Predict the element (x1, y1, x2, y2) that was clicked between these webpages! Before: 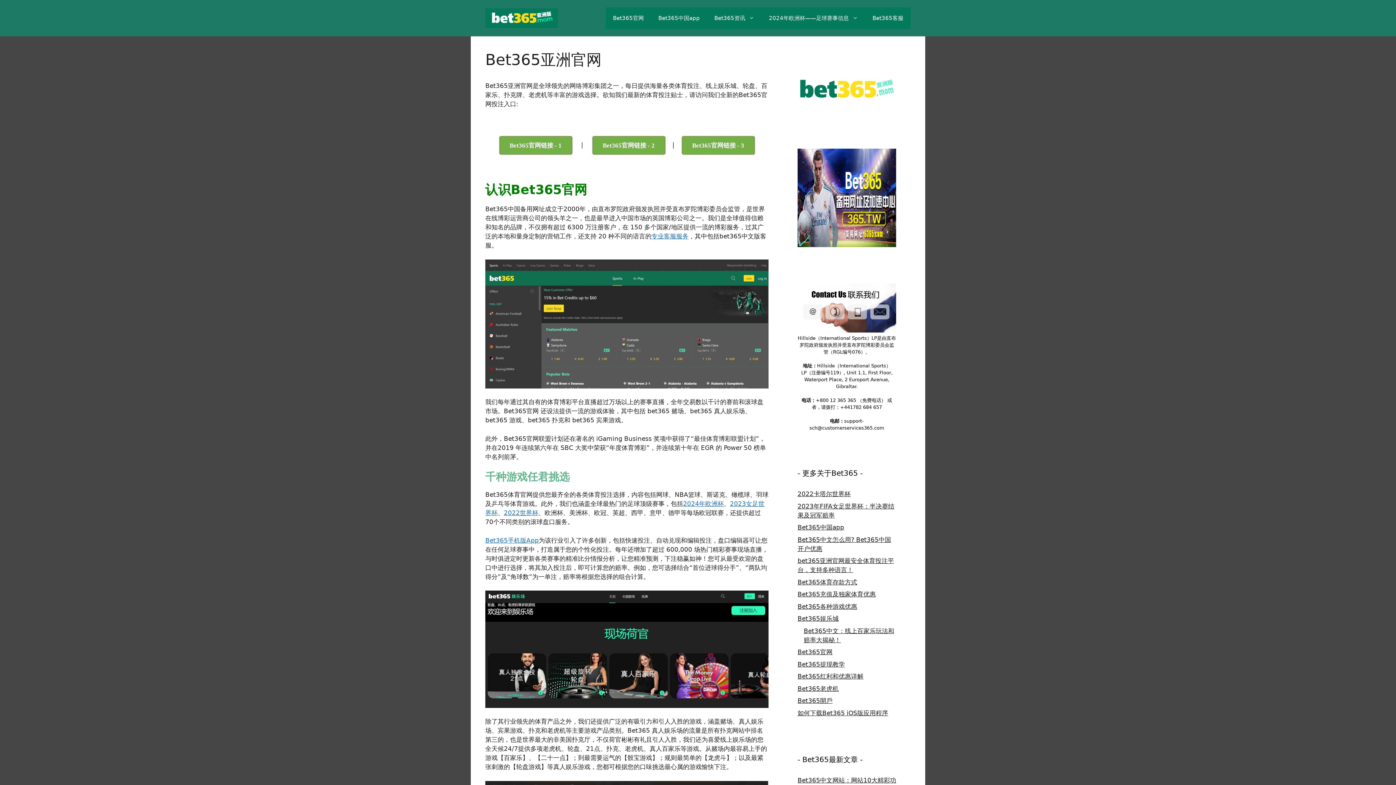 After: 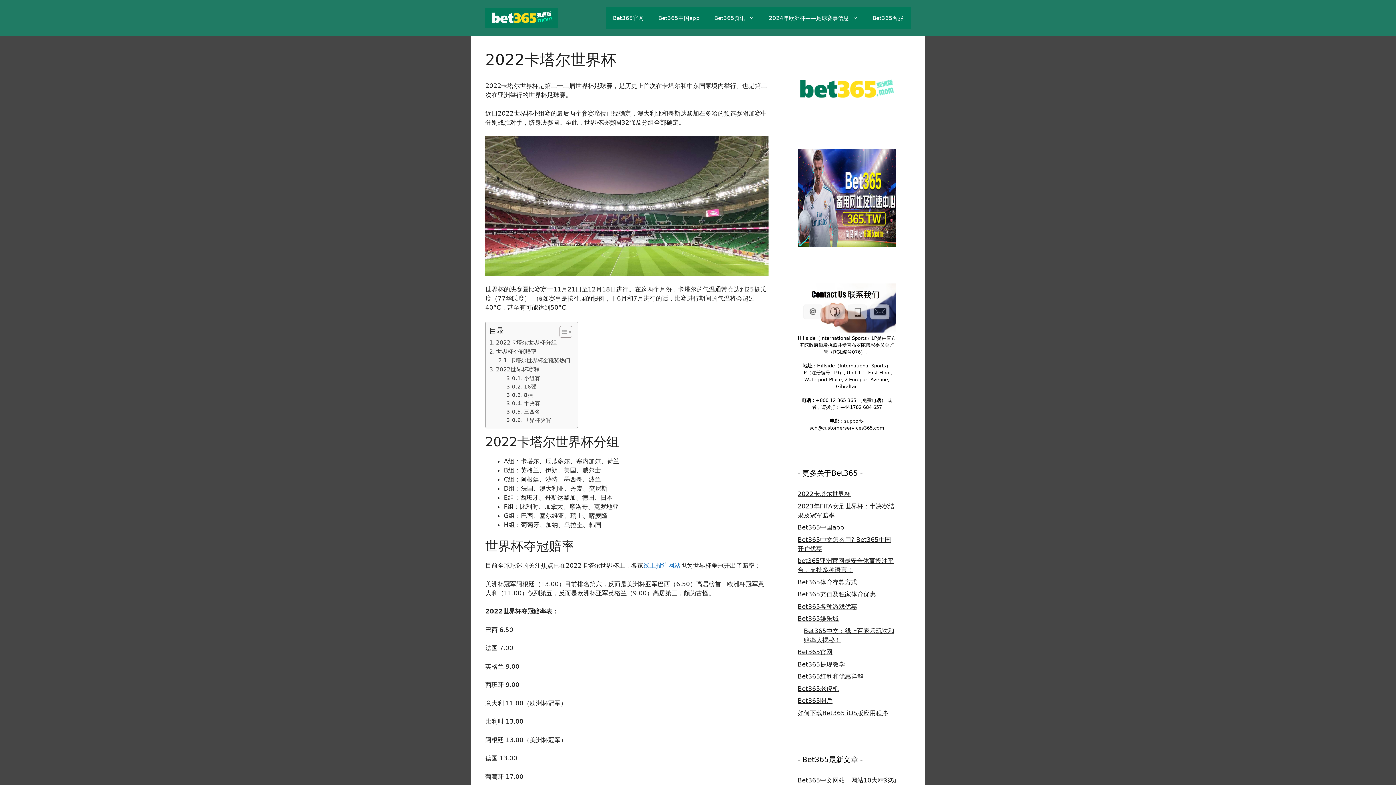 Action: bbox: (504, 509, 538, 516) label: 2022世界杯